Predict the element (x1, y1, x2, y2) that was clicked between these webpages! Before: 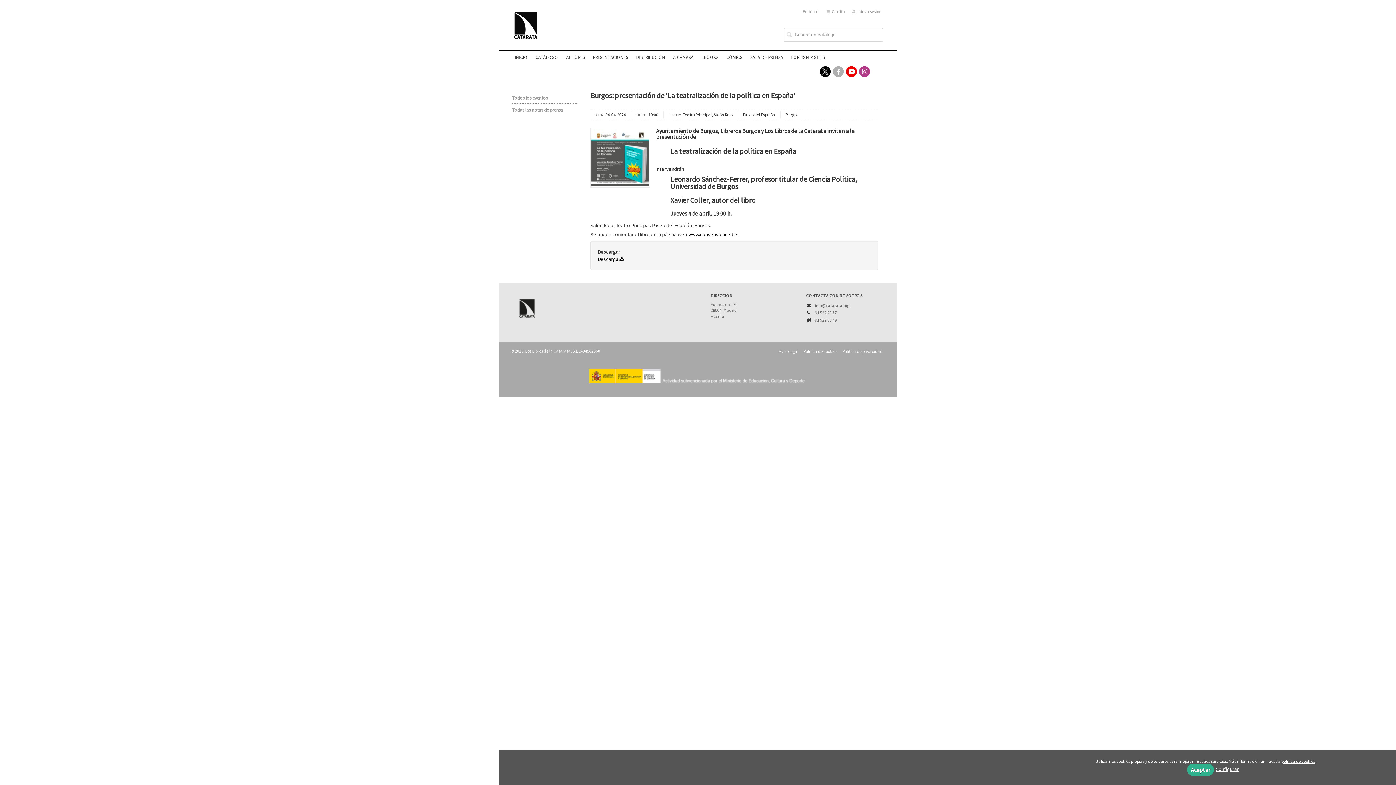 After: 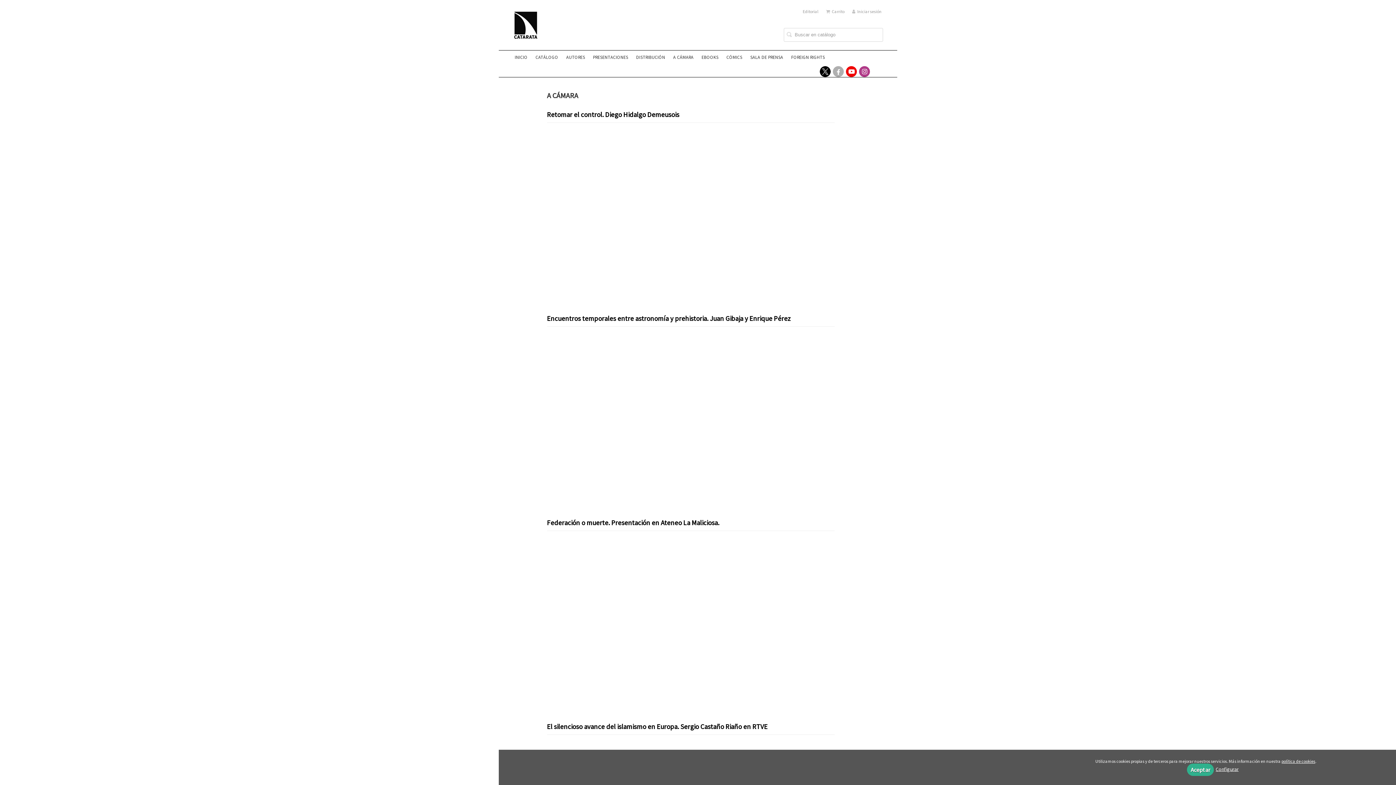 Action: bbox: (672, 50, 694, 64) label: A CÁMARA